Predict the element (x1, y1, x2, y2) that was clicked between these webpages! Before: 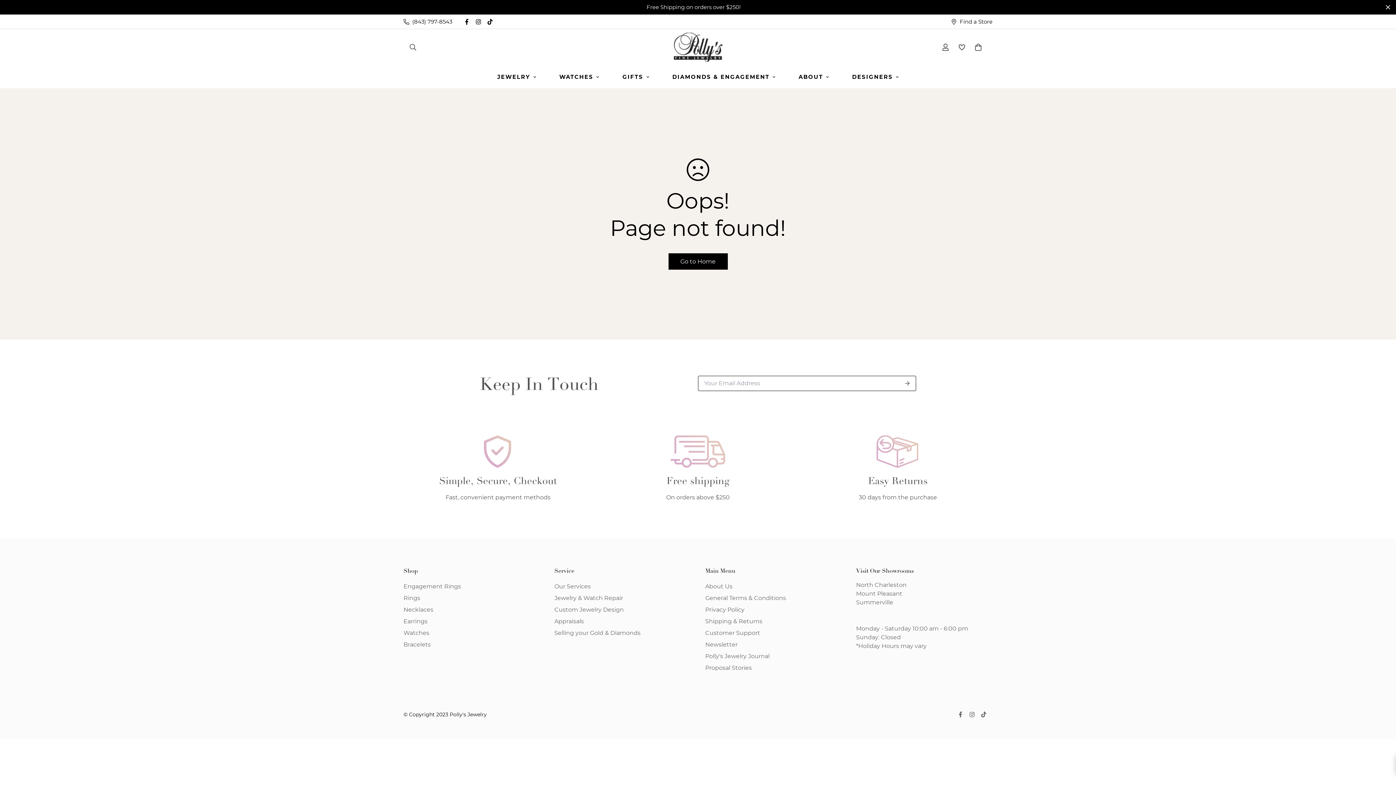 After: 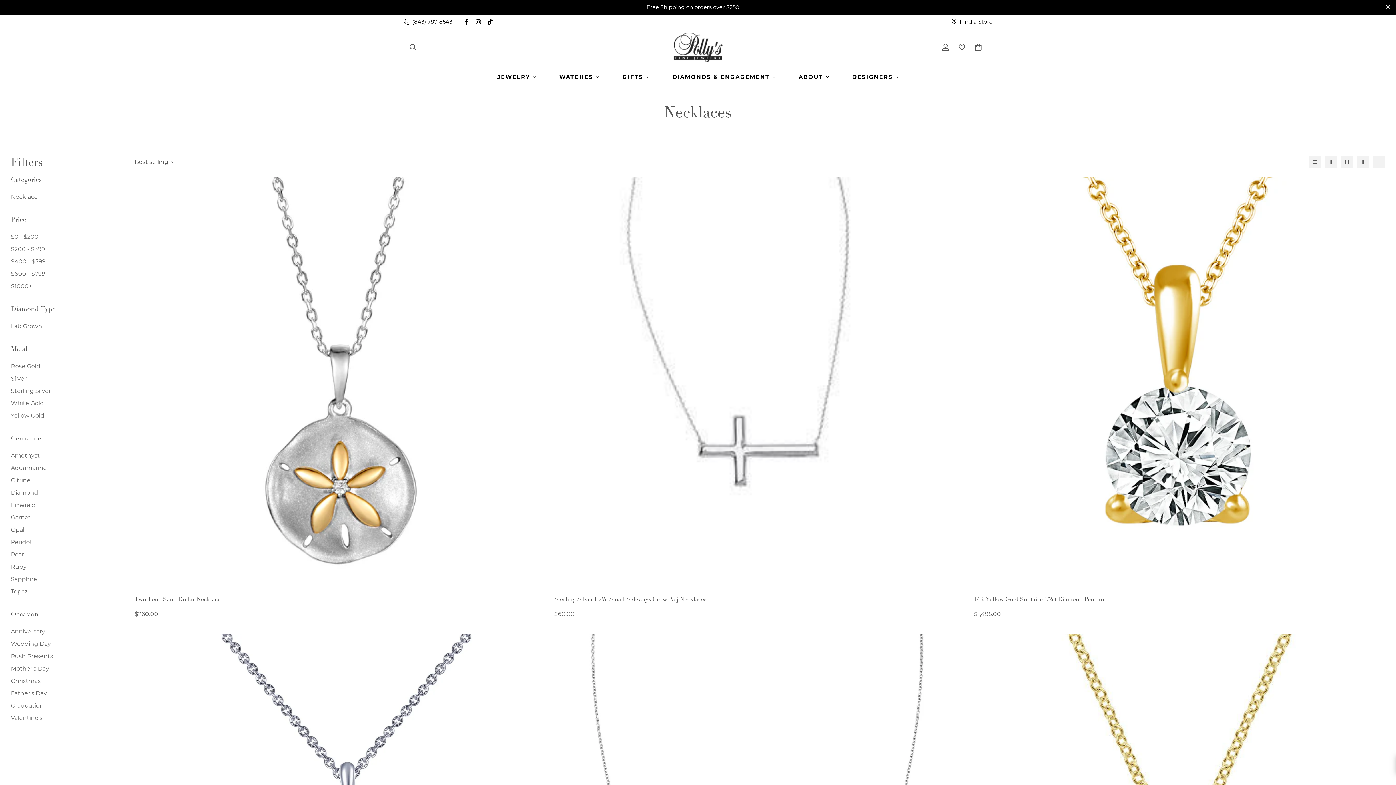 Action: label: Necklaces bbox: (403, 605, 433, 614)